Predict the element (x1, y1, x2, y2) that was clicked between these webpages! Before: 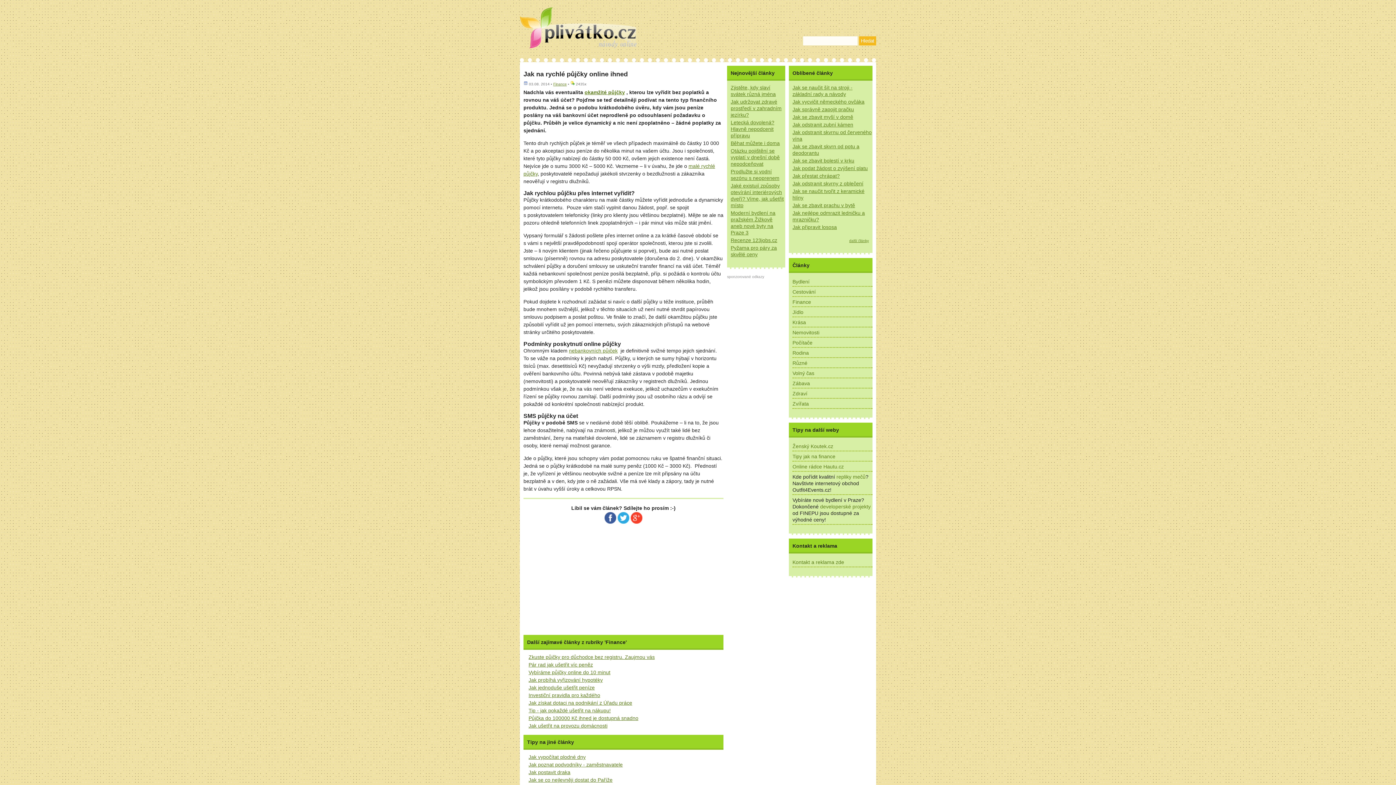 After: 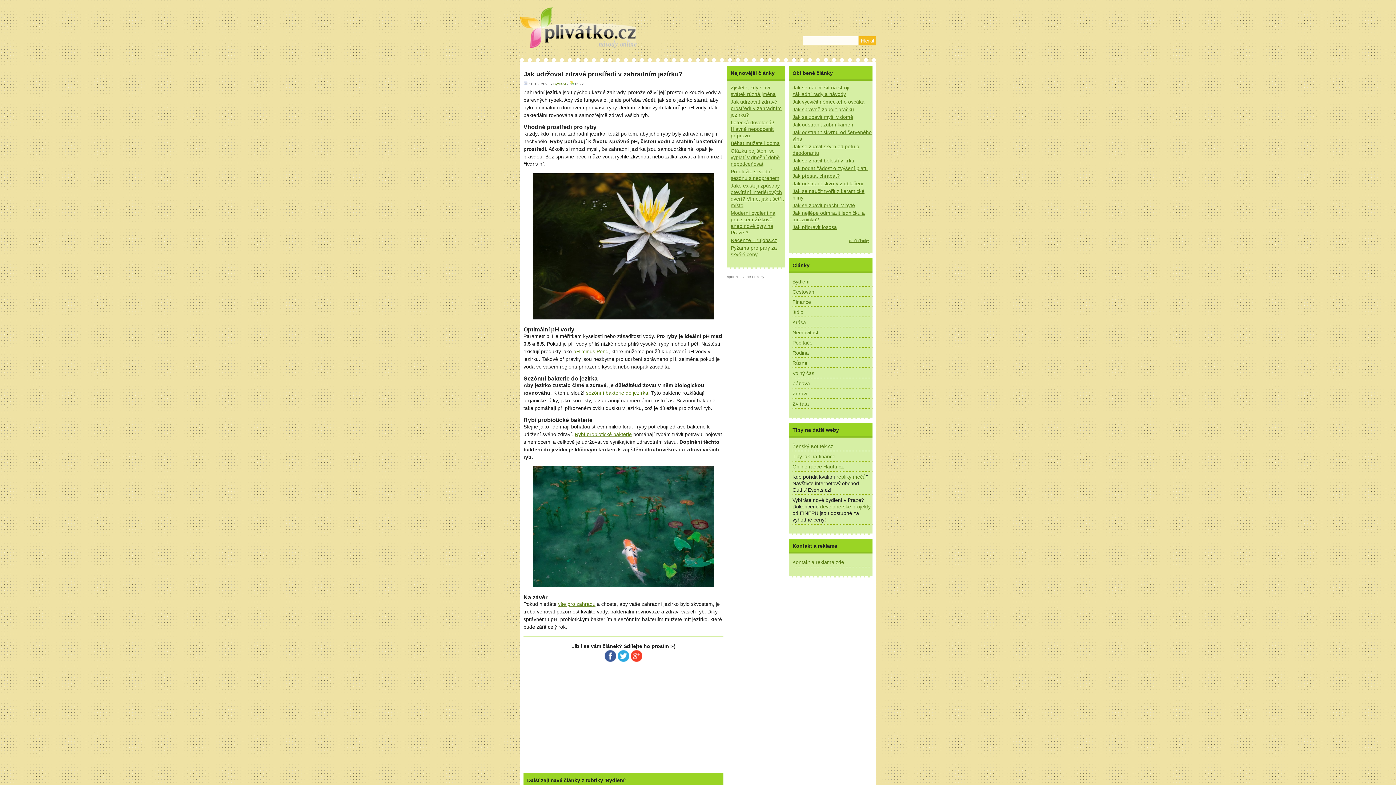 Action: bbox: (730, 98, 781, 117) label: Jak udržovat zdravé prostředí v zahradním jezírku?